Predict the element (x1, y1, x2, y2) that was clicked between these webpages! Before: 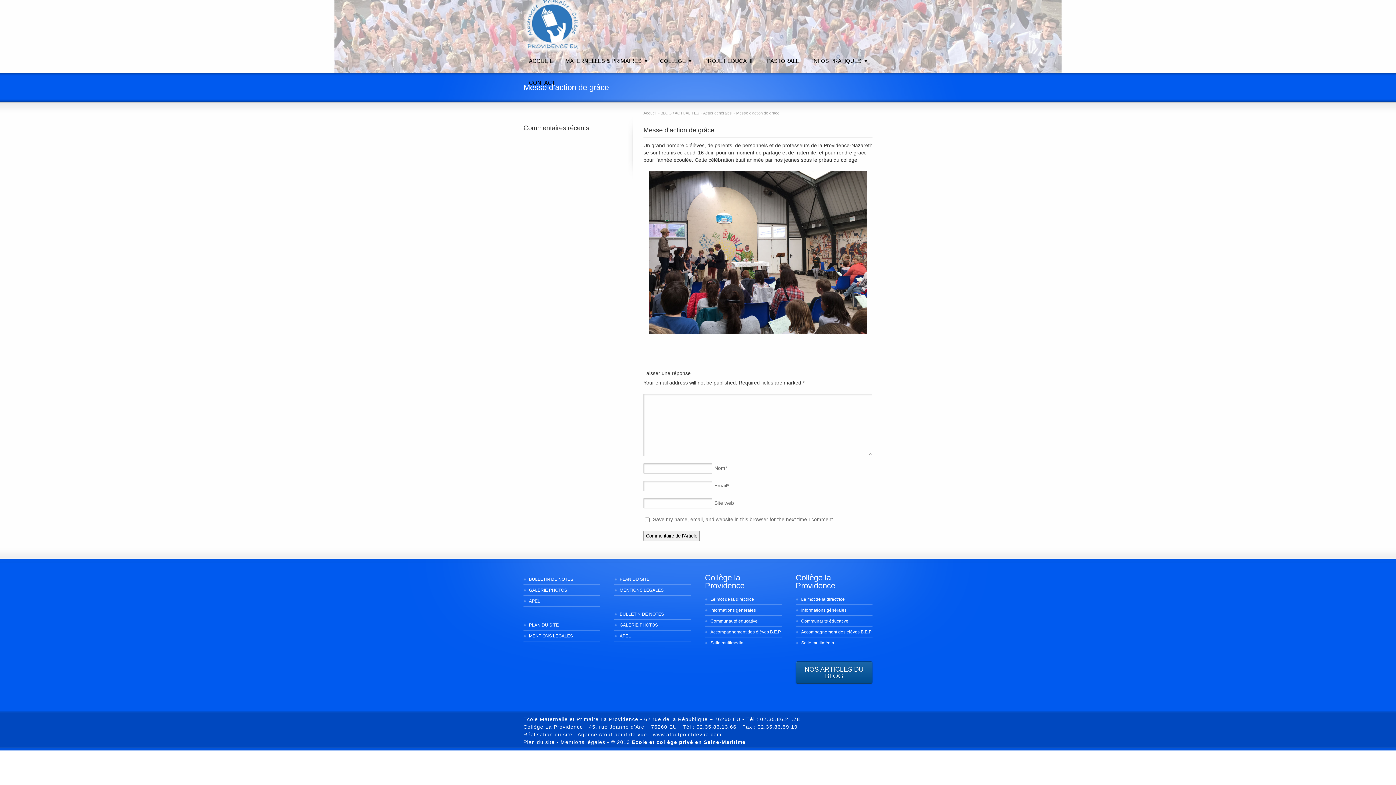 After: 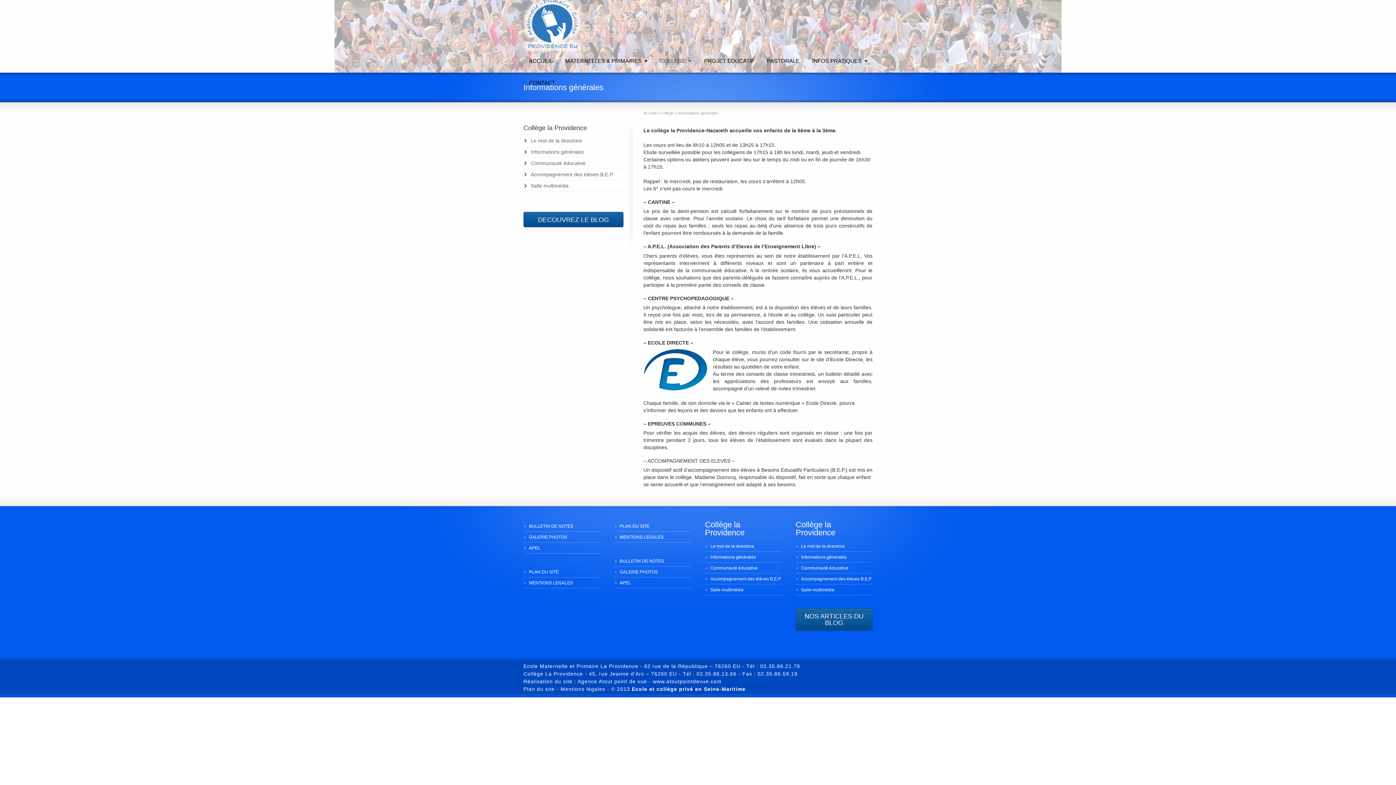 Action: label: Informations générales bbox: (795, 605, 872, 615)